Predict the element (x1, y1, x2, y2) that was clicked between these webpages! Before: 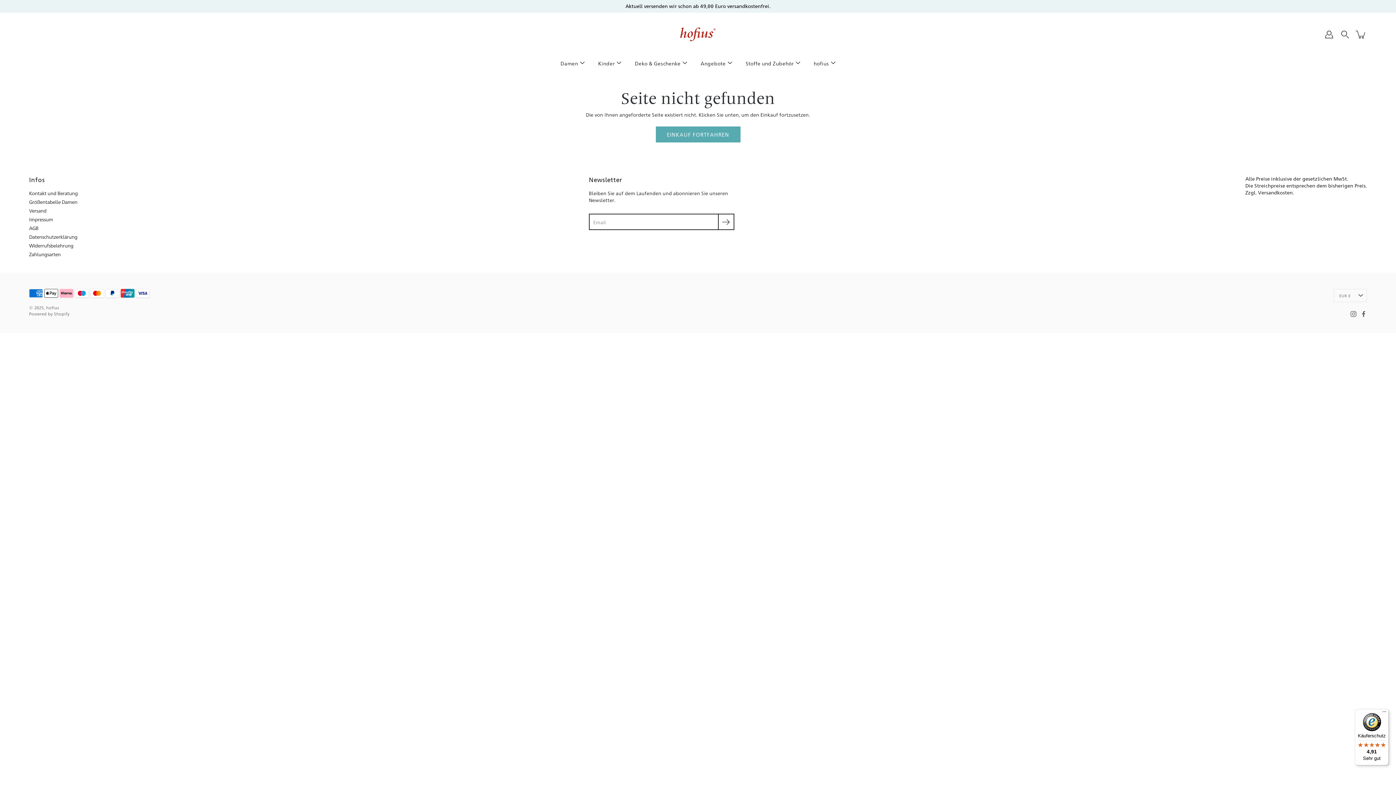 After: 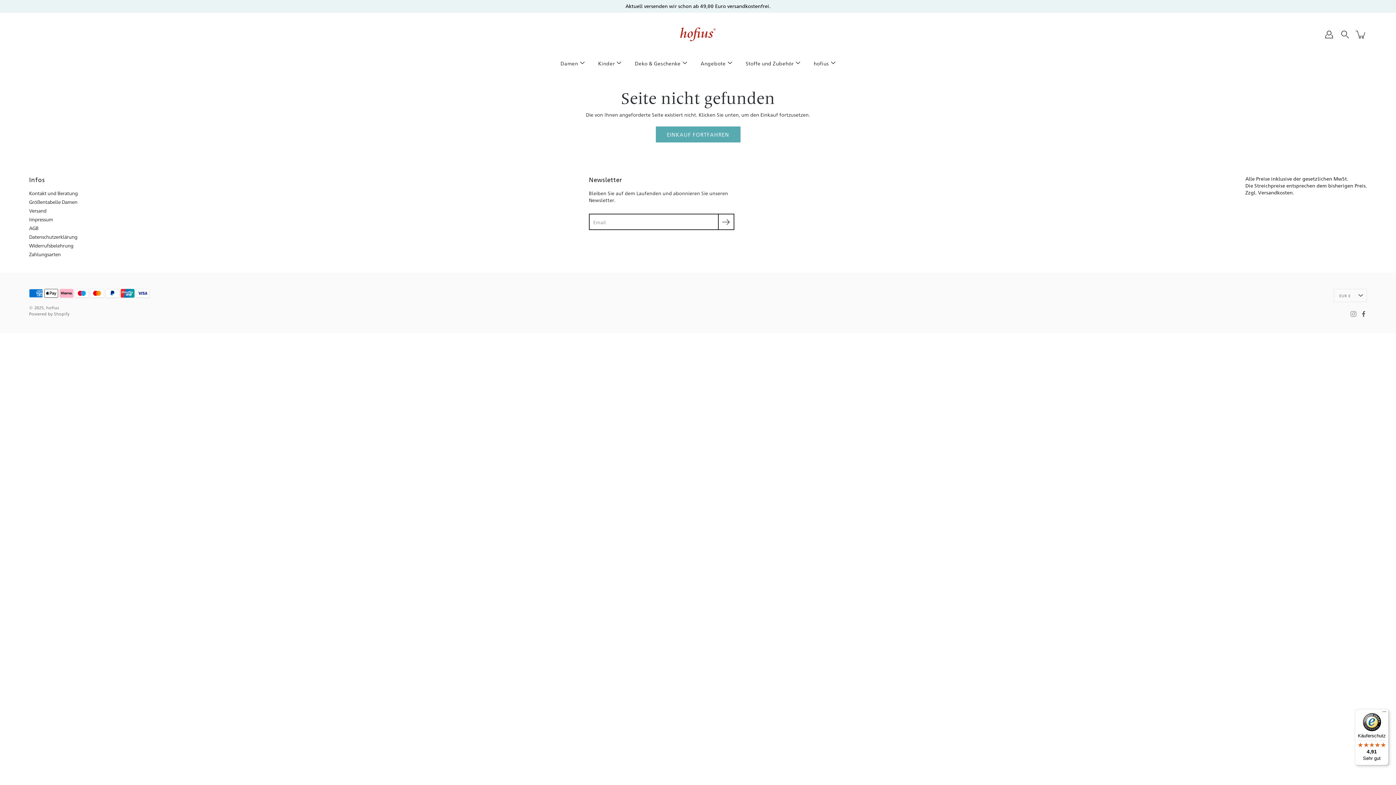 Action: bbox: (1350, 311, 1357, 317) label: INSTAGRAM